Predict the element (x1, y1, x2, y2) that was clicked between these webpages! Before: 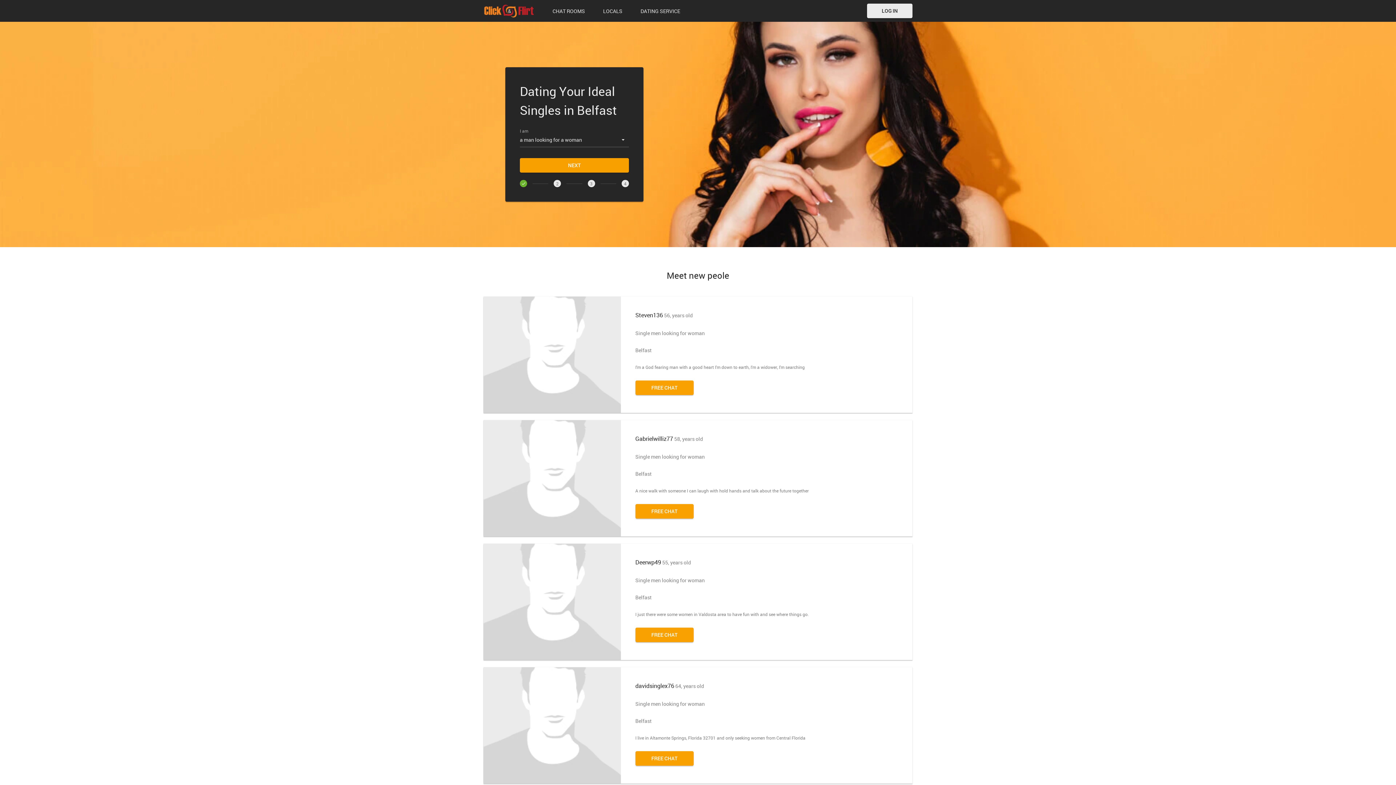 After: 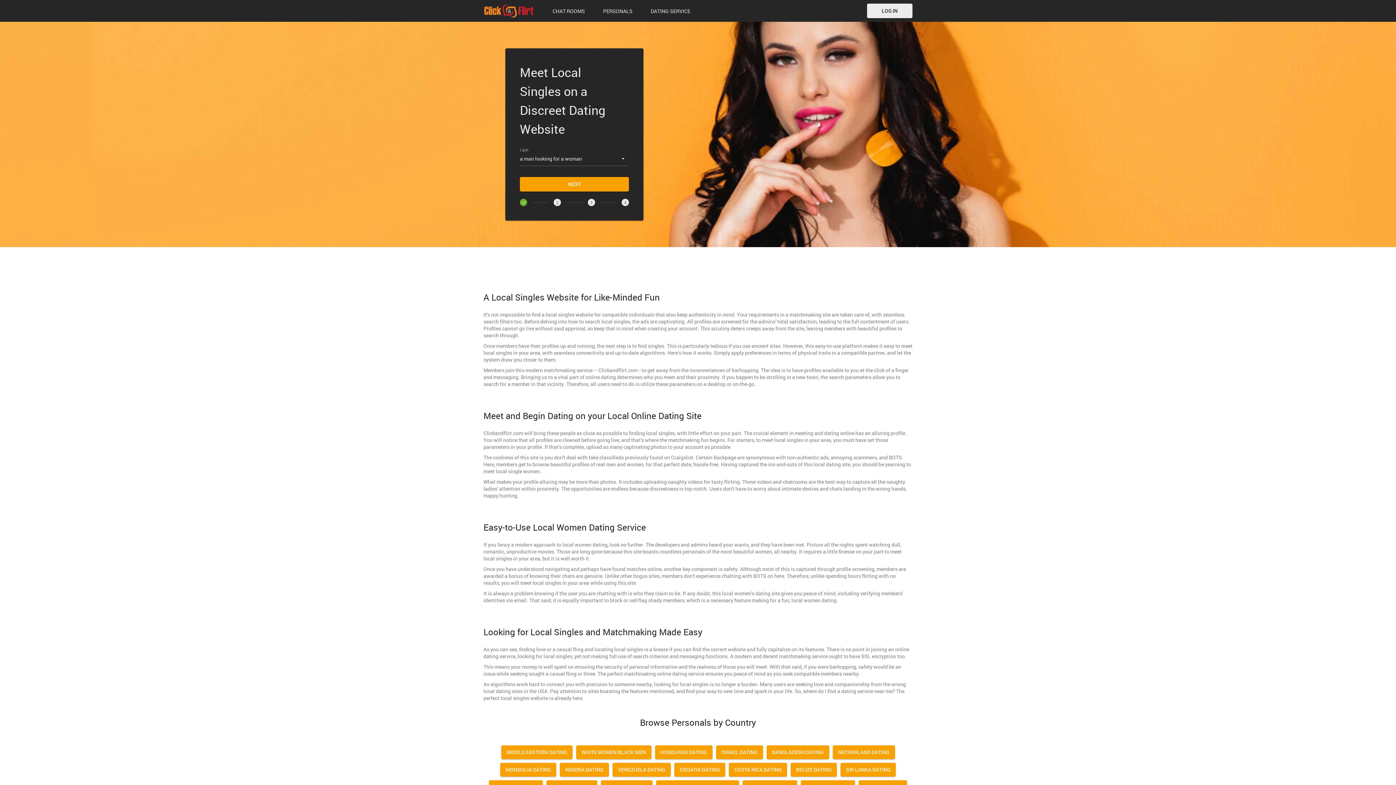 Action: bbox: (603, 7, 622, 14) label: LOCALS